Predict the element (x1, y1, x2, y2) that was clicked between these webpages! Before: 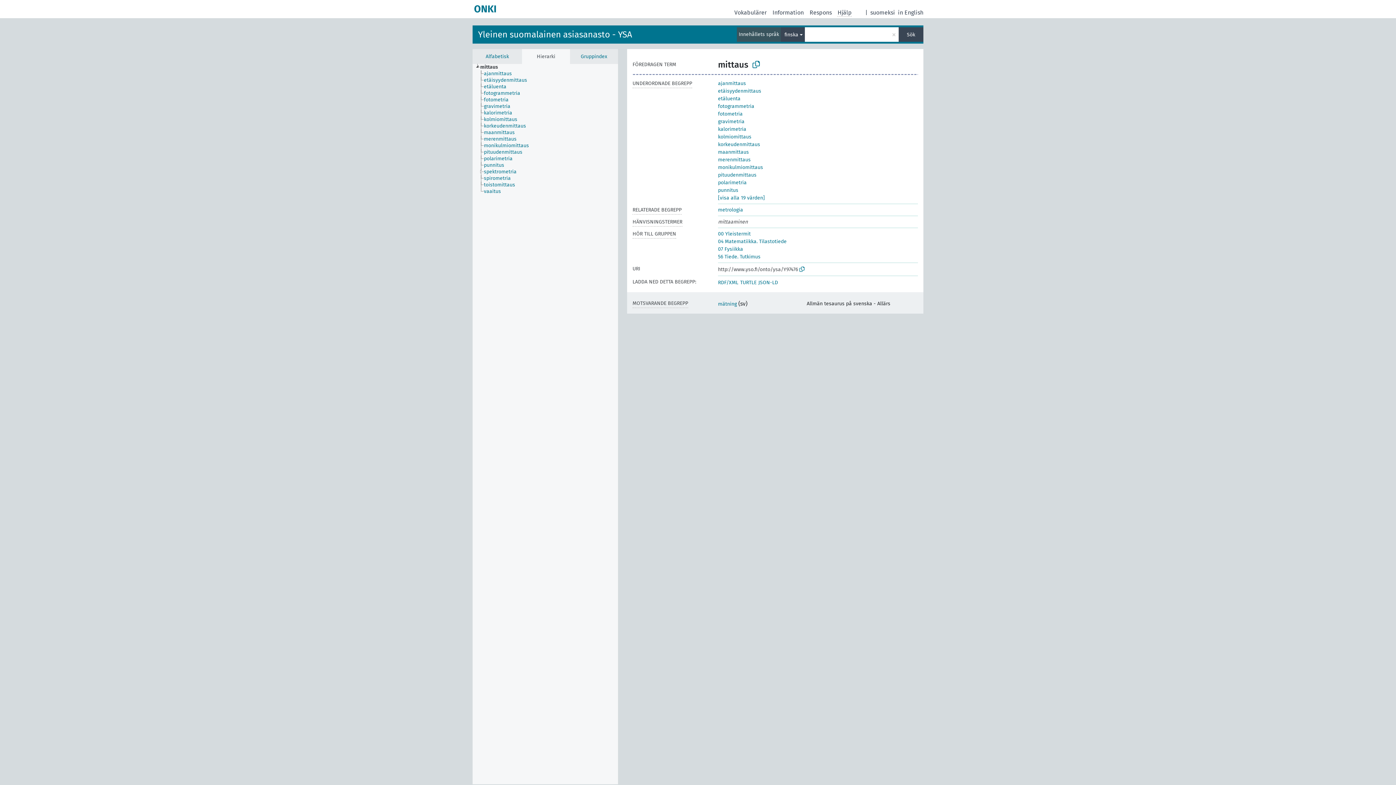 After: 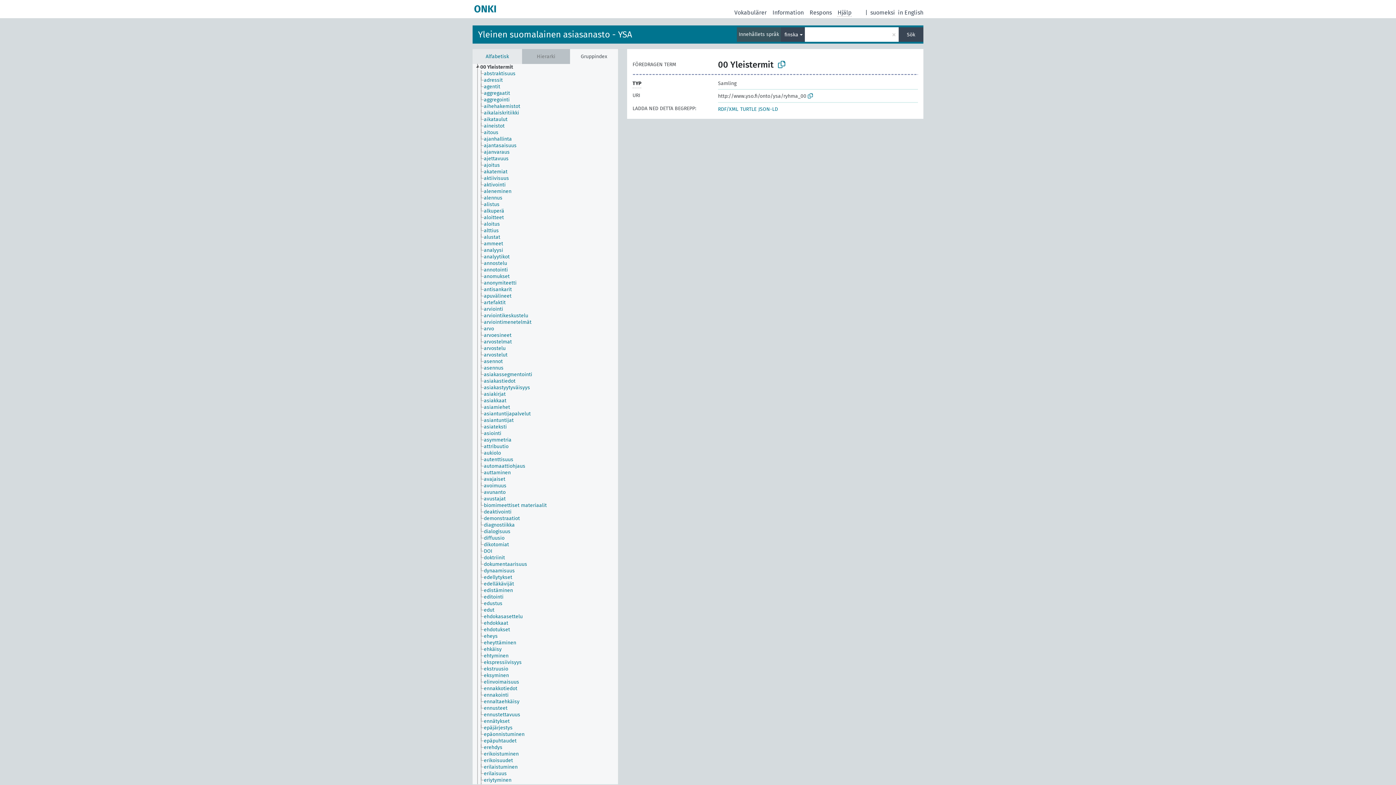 Action: label: 00 Yleistermit bbox: (718, 230, 750, 237)